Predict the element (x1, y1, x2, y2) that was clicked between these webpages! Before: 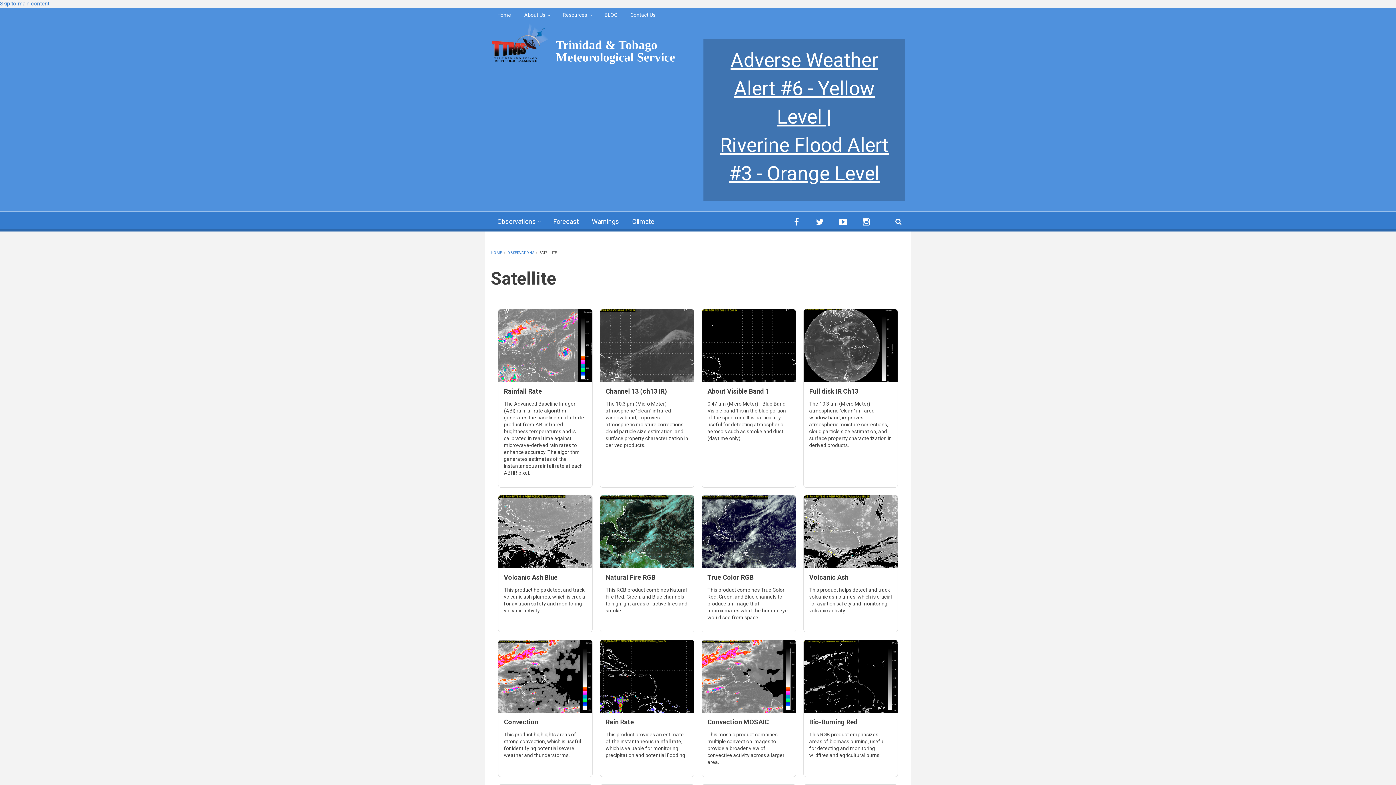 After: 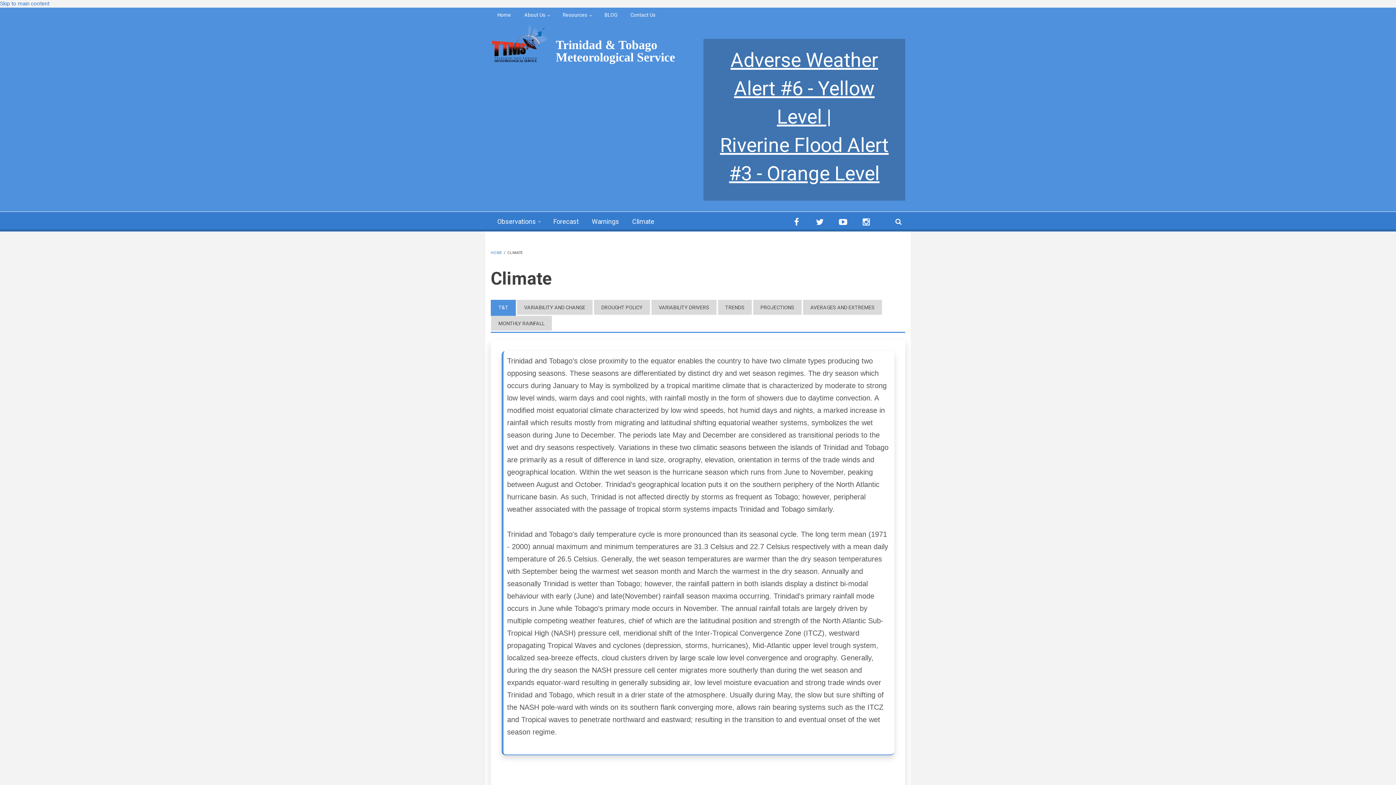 Action: label: Climate bbox: (625, 212, 661, 229)